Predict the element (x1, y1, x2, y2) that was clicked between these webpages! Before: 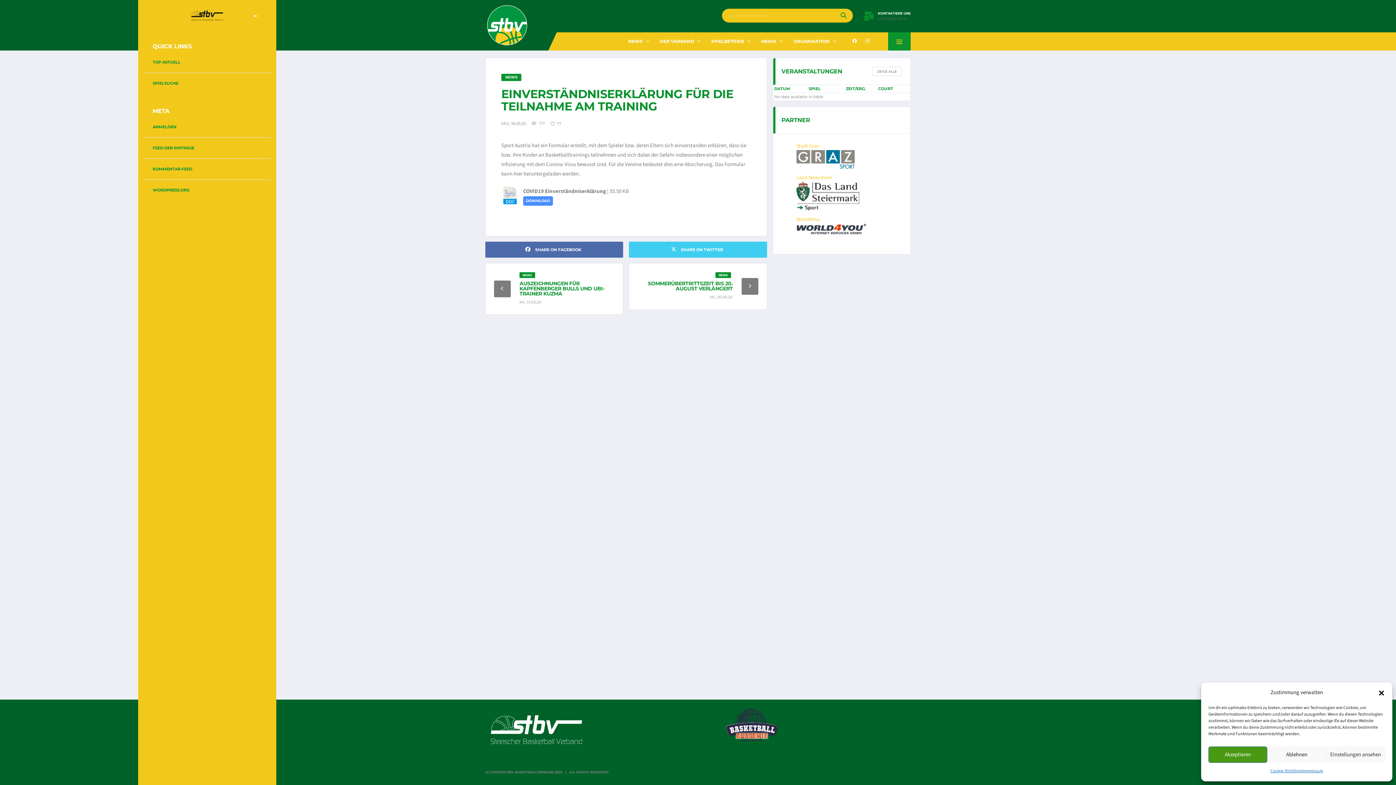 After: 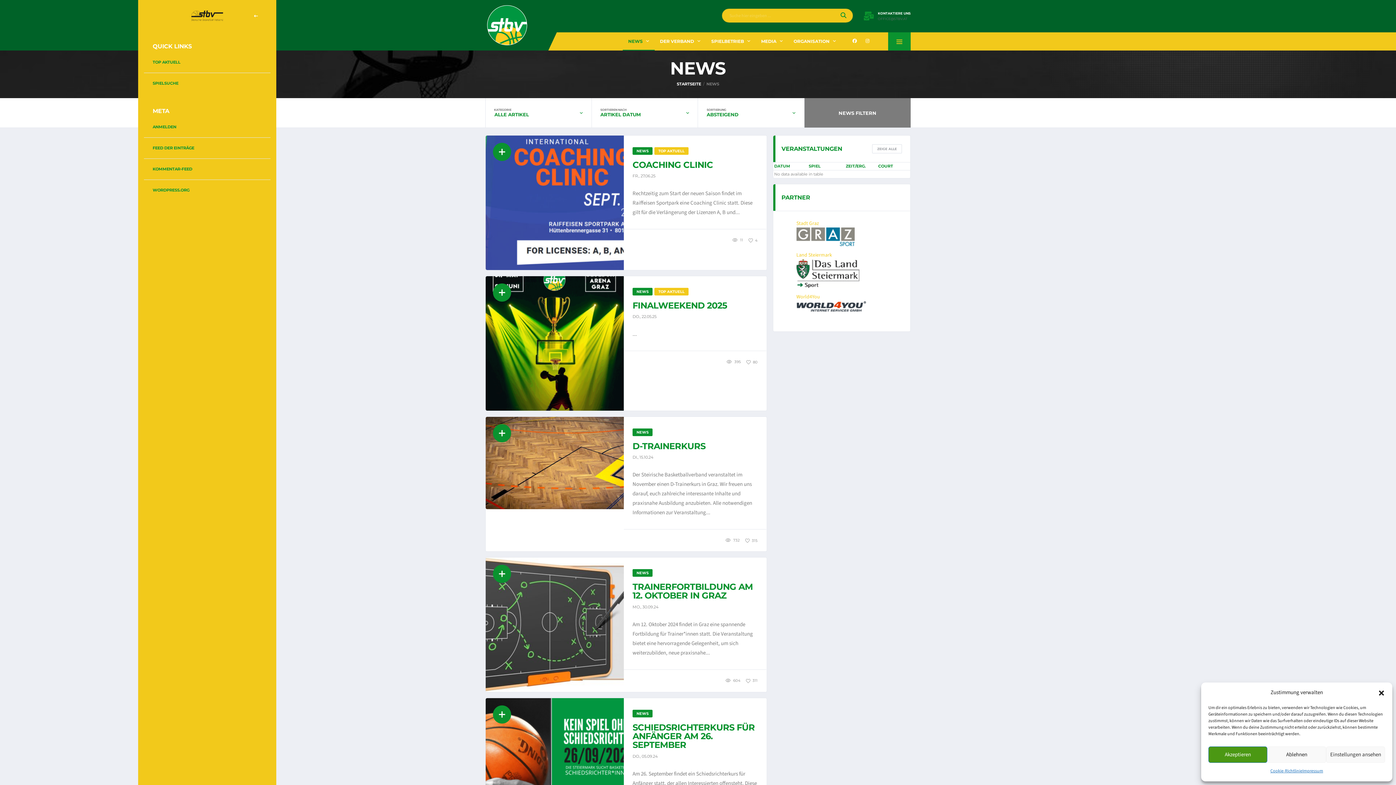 Action: label: NEWS bbox: (622, 32, 654, 50)